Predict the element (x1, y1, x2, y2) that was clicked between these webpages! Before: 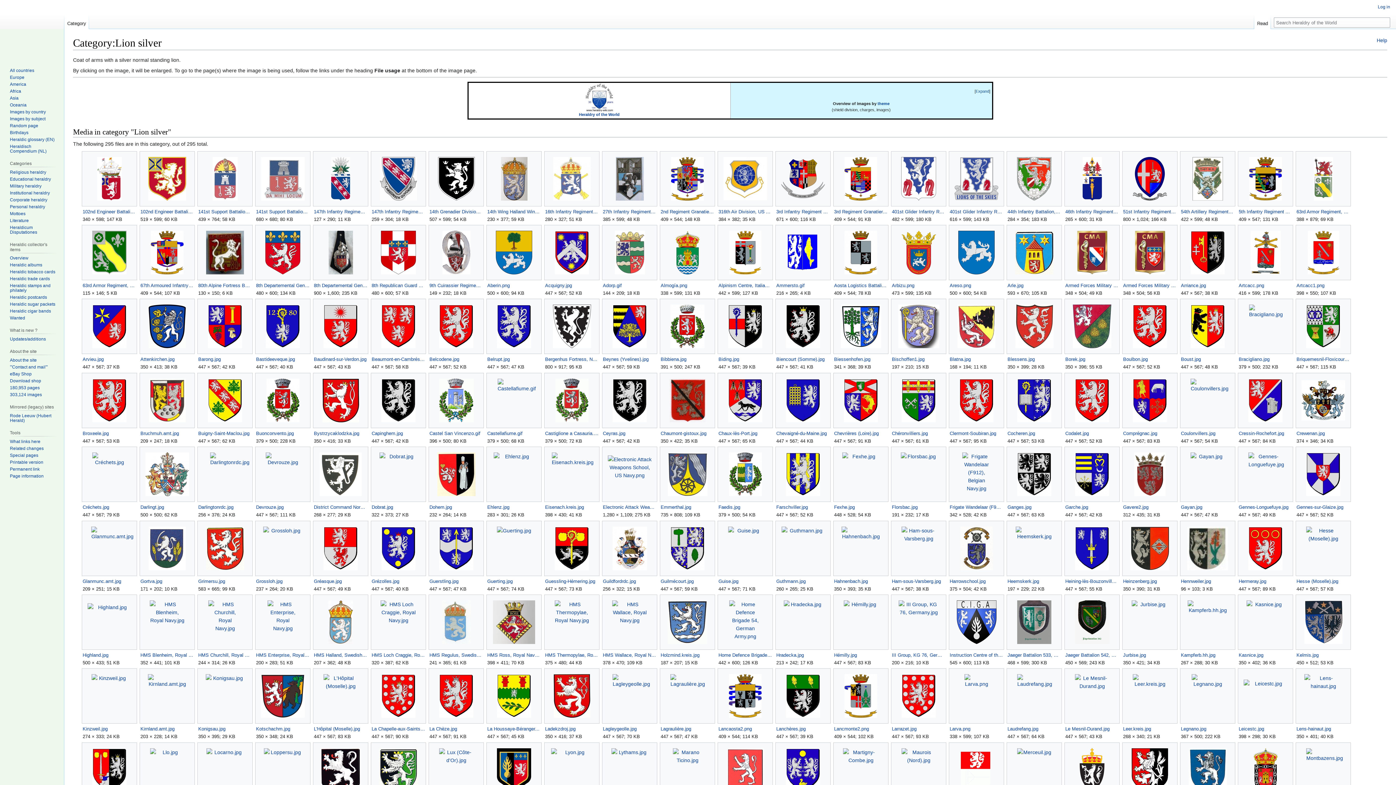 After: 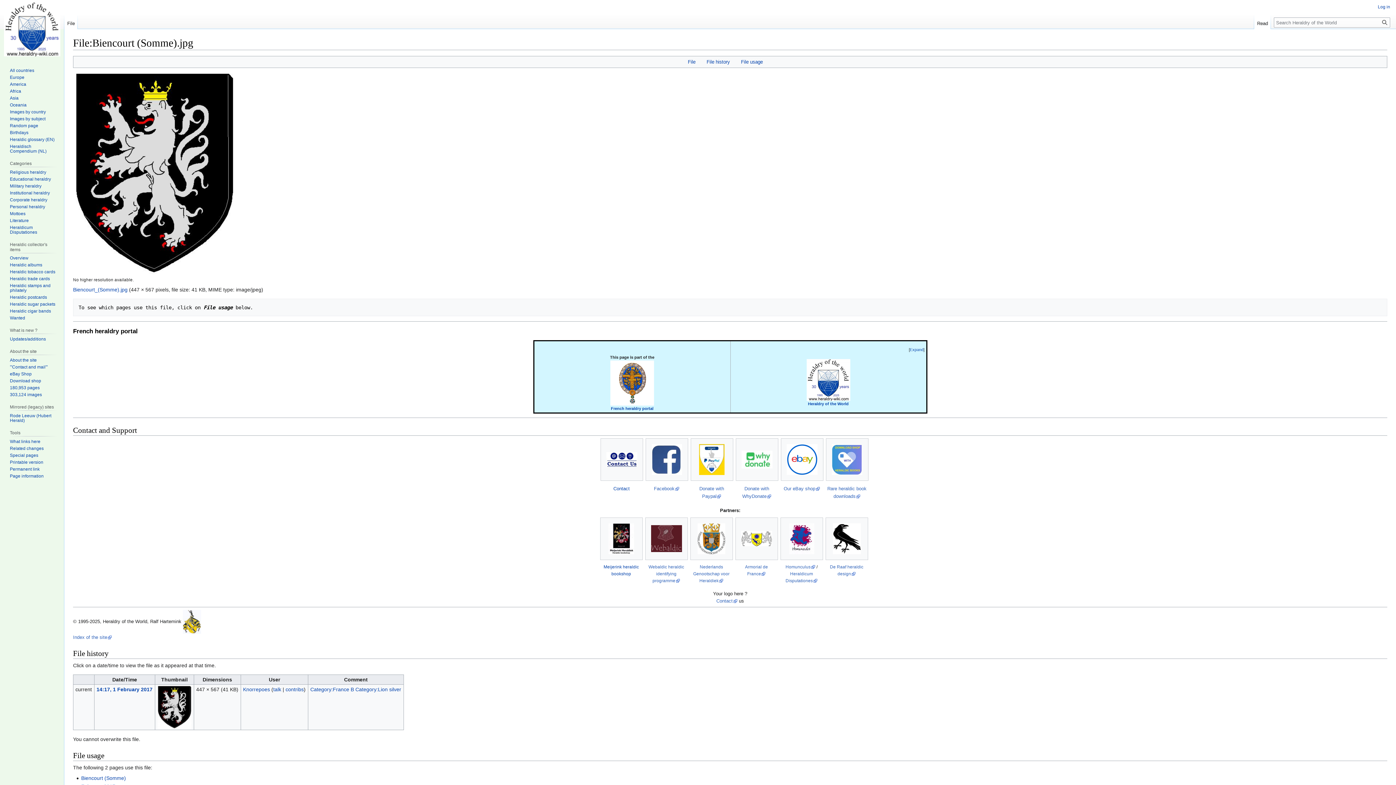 Action: bbox: (776, 304, 830, 348)